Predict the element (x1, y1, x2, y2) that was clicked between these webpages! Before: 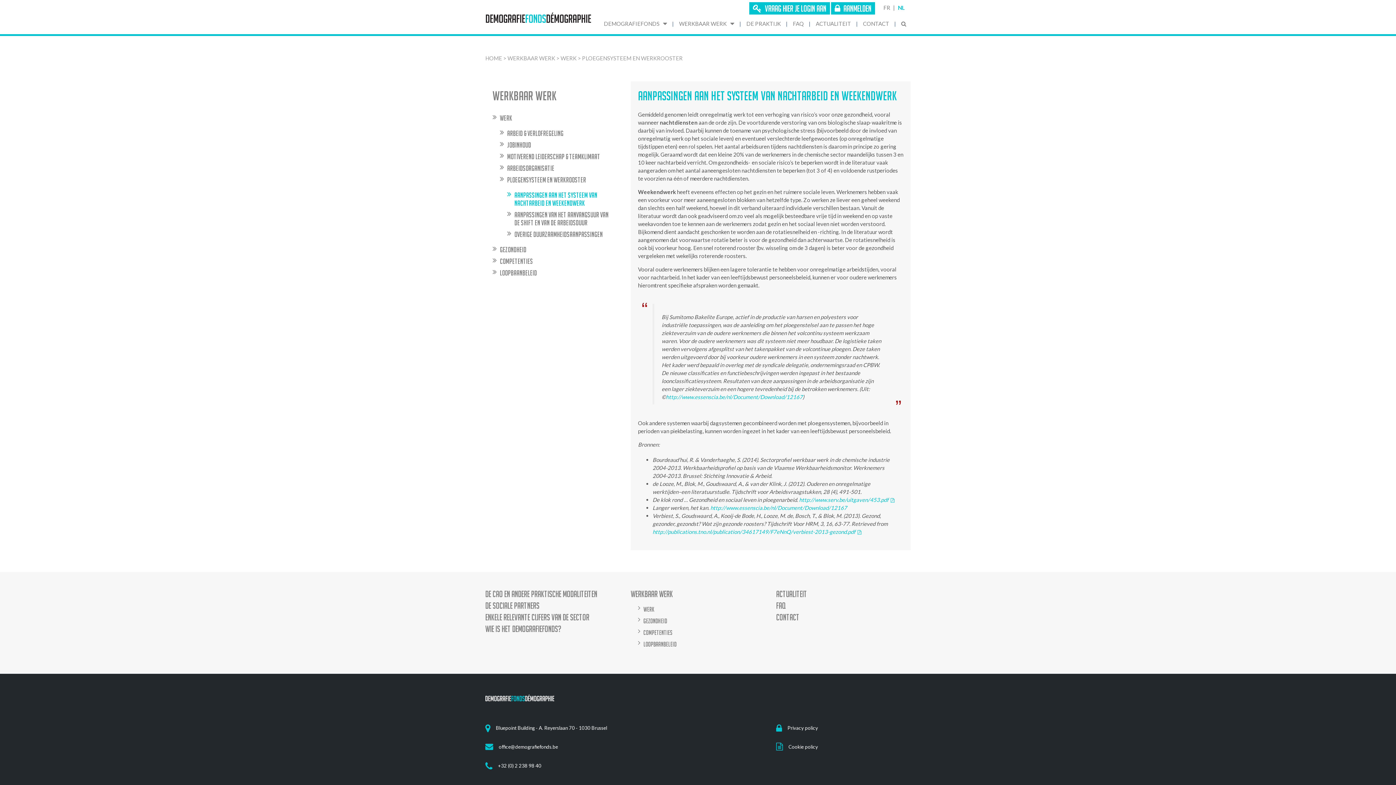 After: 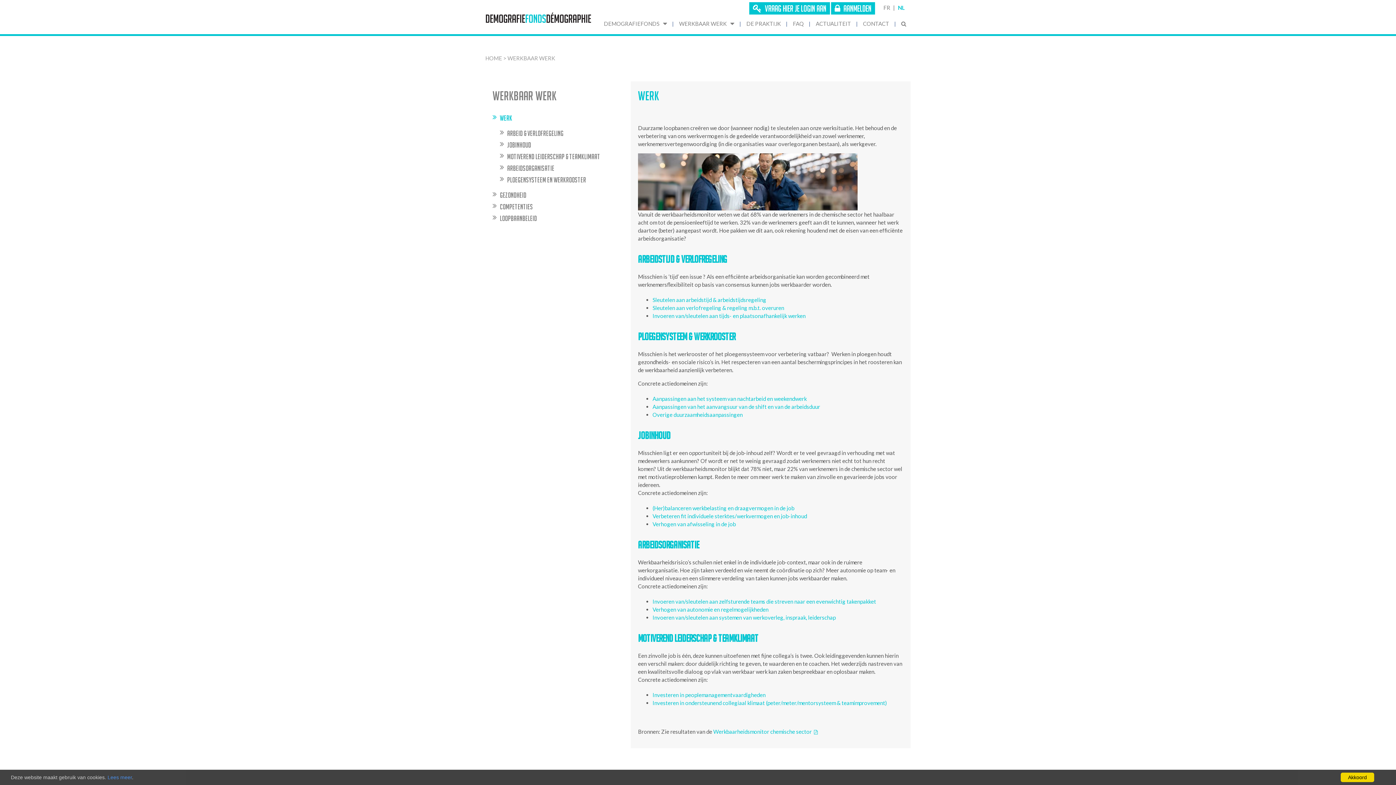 Action: label: Werk bbox: (492, 114, 512, 122)